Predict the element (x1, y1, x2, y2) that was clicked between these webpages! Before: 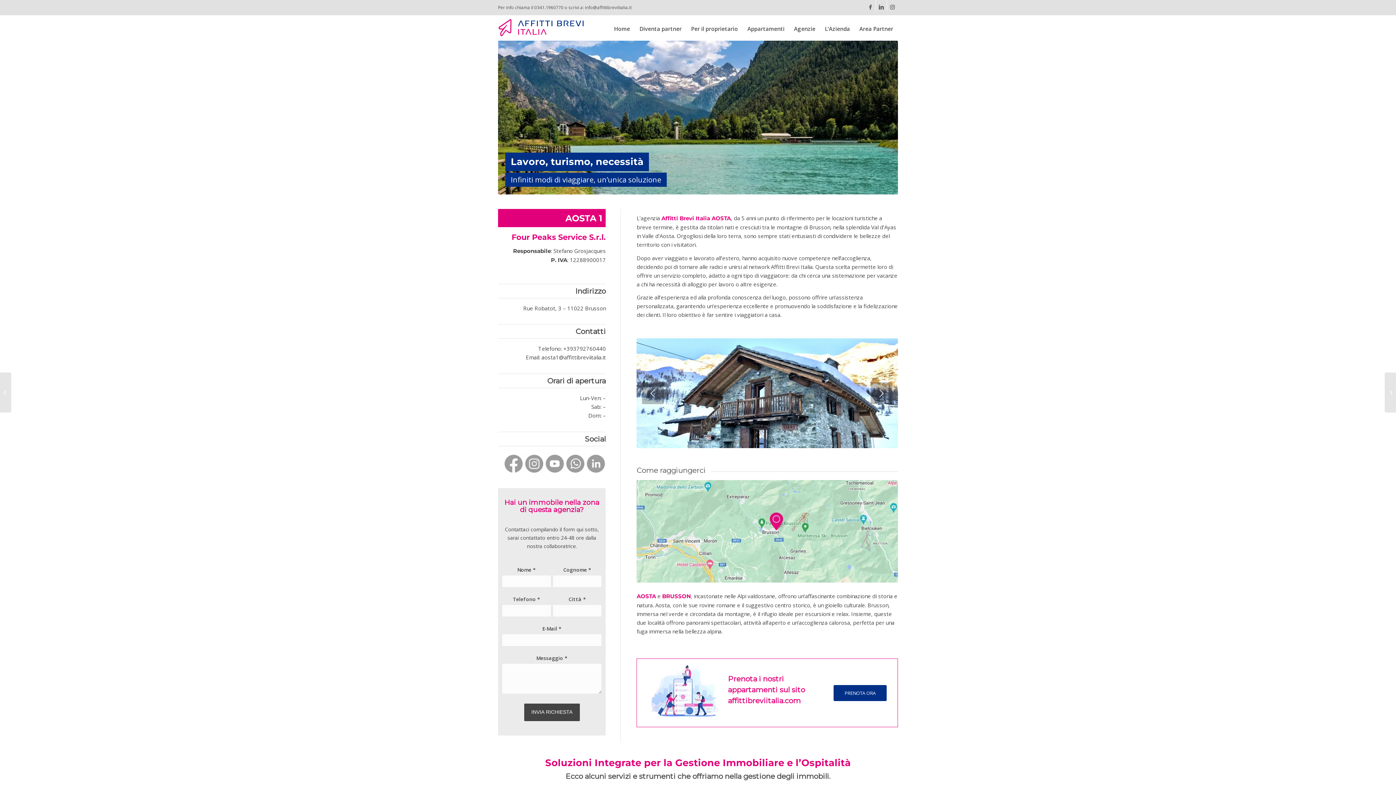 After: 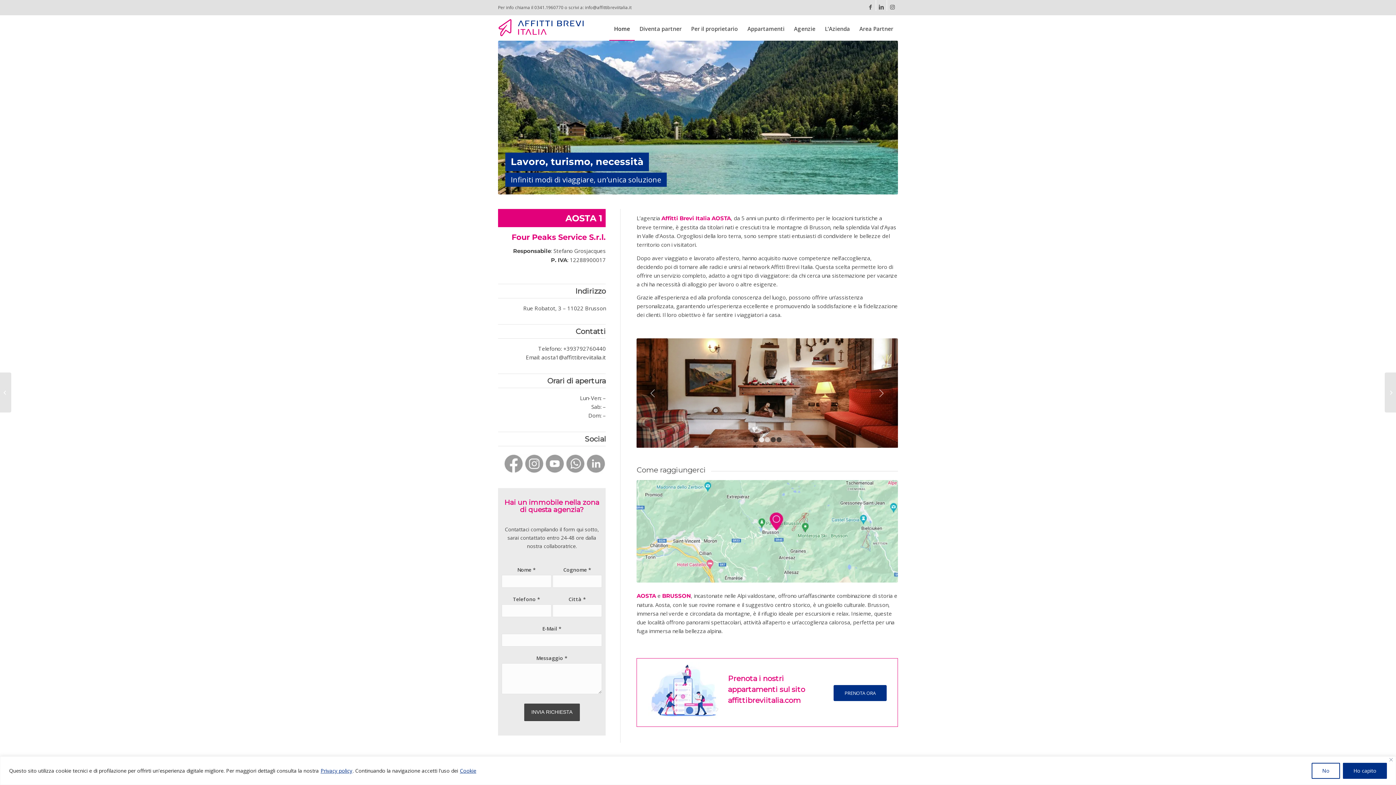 Action: bbox: (759, 437, 764, 442) label: 2